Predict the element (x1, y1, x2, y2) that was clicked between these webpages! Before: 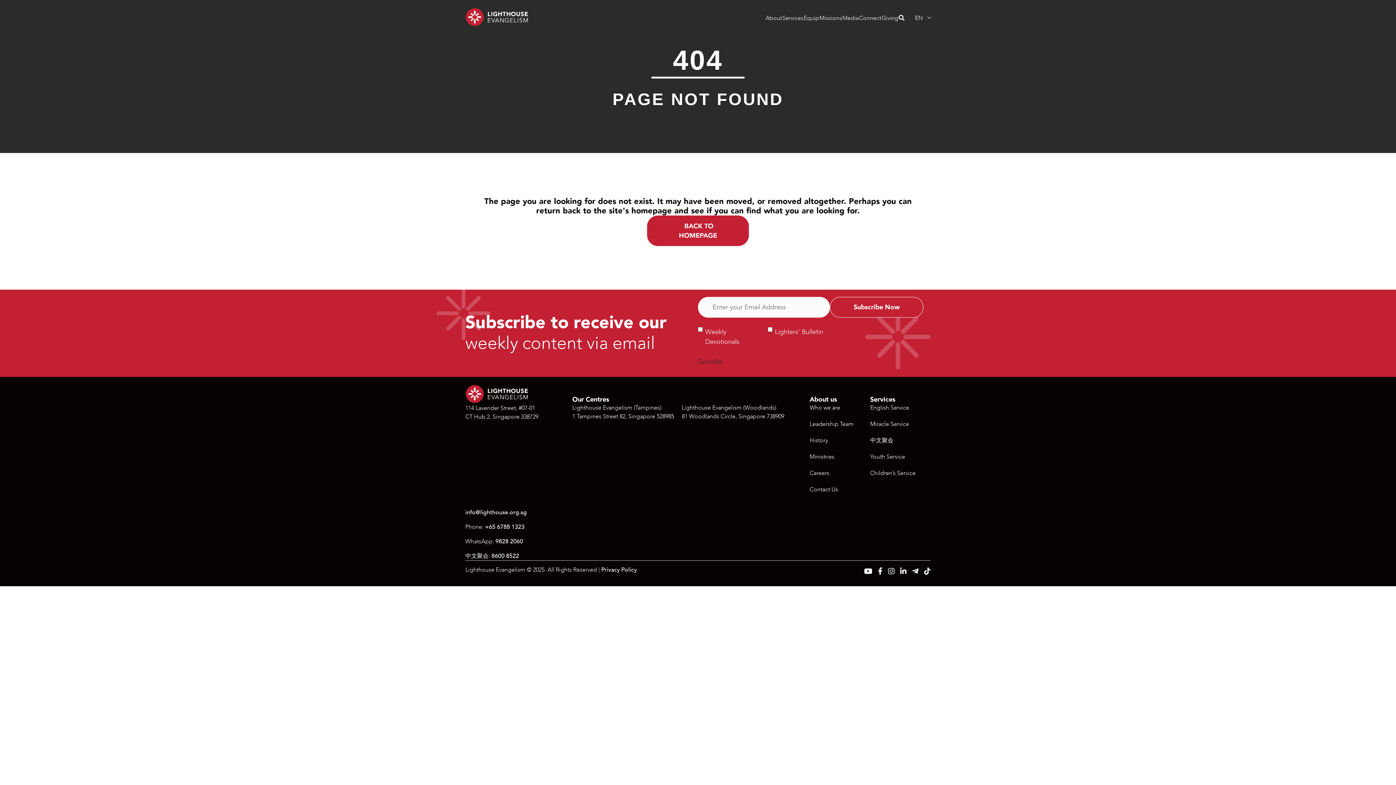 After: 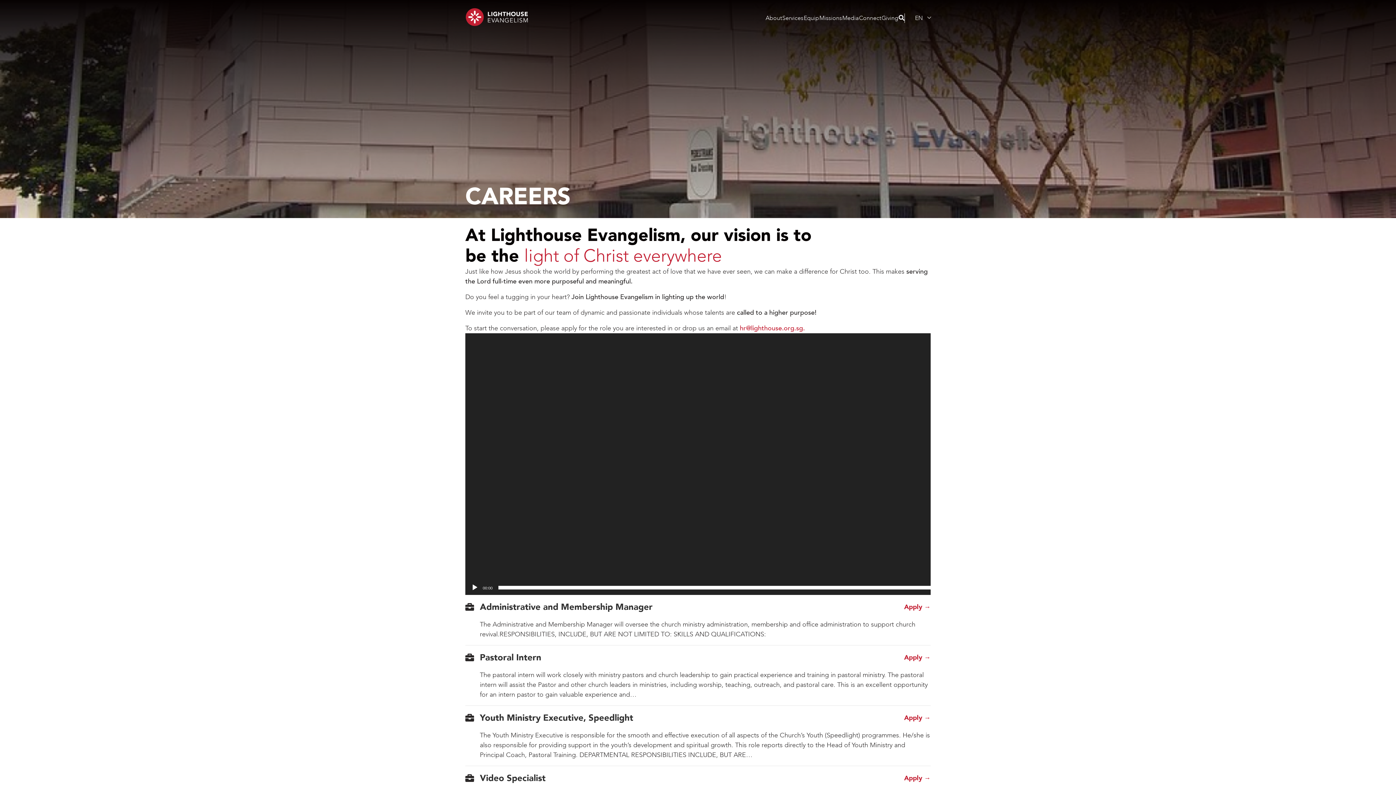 Action: bbox: (809, 469, 870, 477) label: Careers